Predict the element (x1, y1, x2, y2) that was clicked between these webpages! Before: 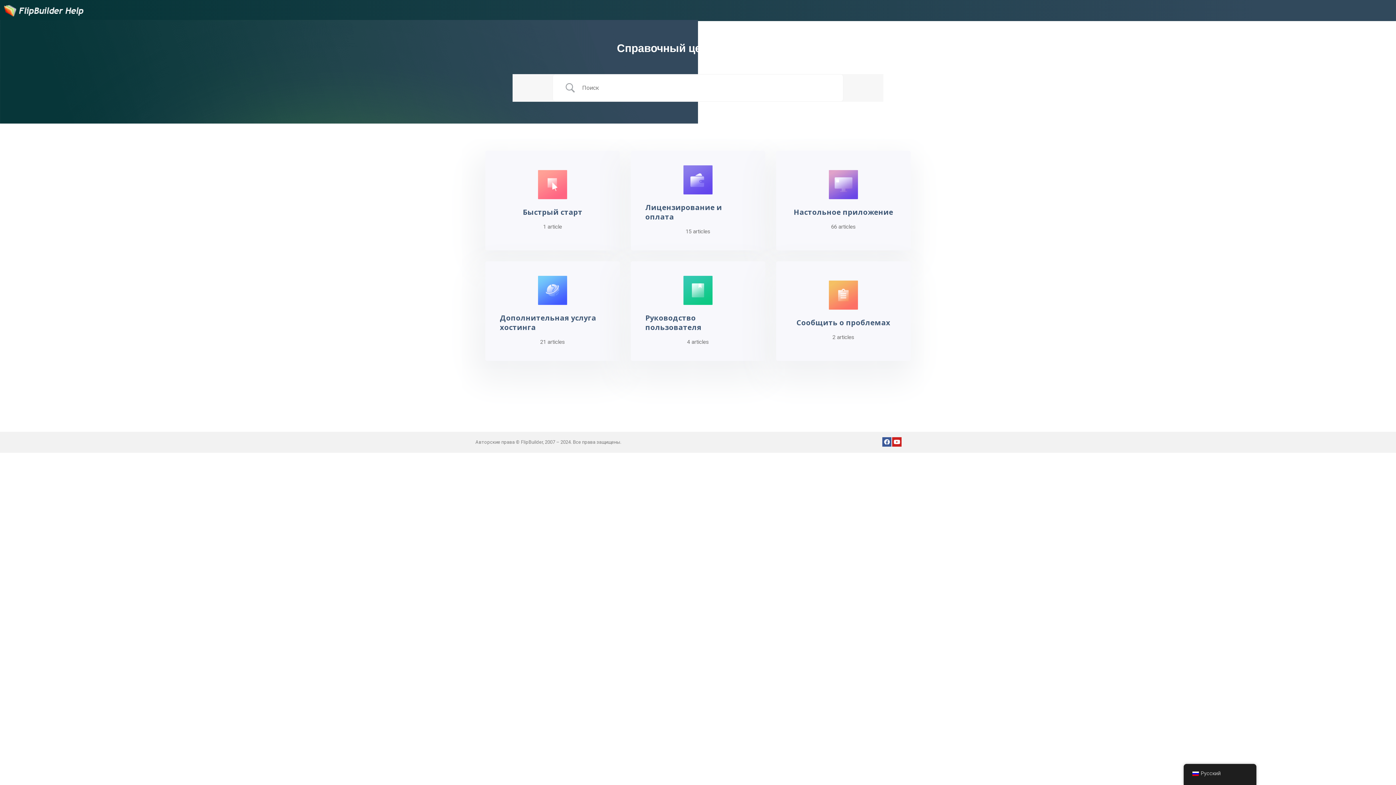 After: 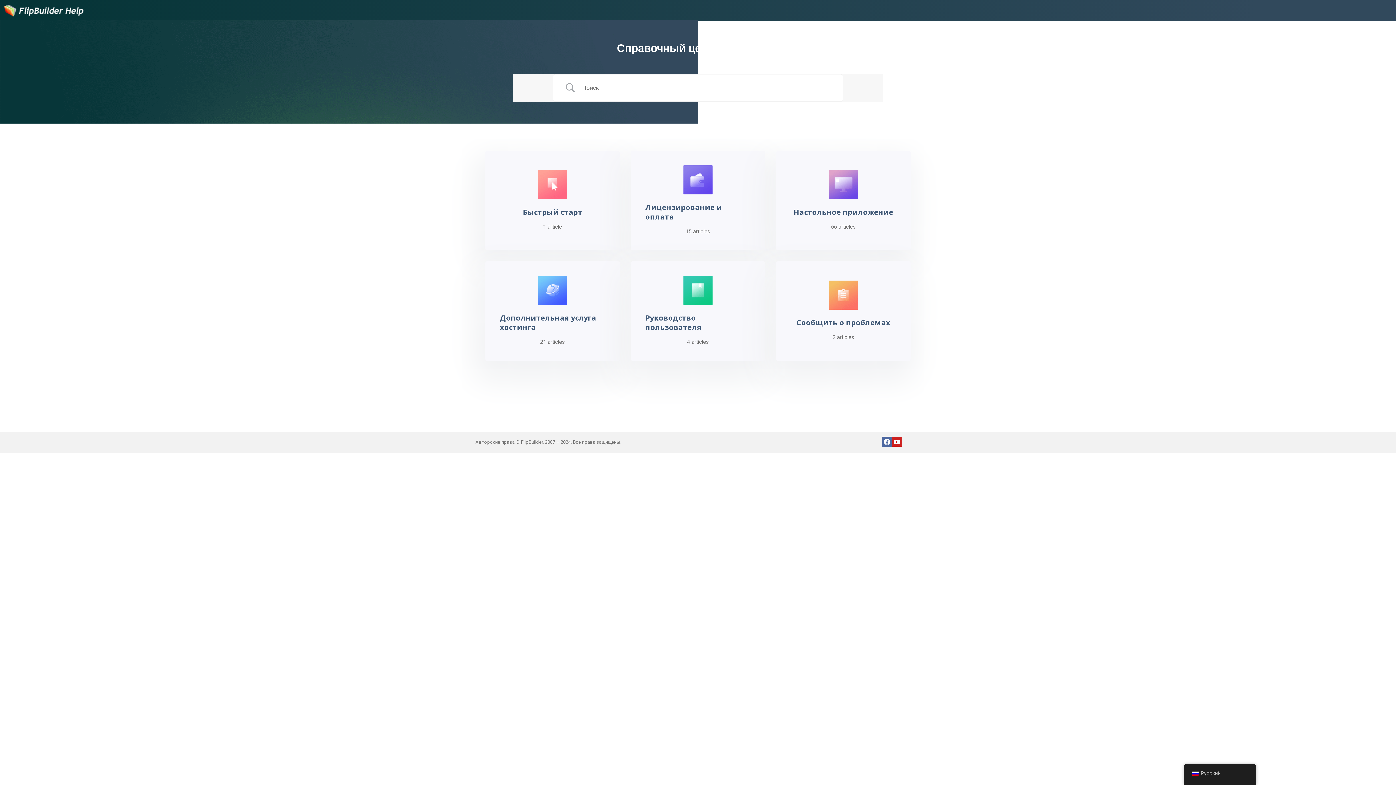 Action: bbox: (882, 437, 891, 446) label: Фейсбук